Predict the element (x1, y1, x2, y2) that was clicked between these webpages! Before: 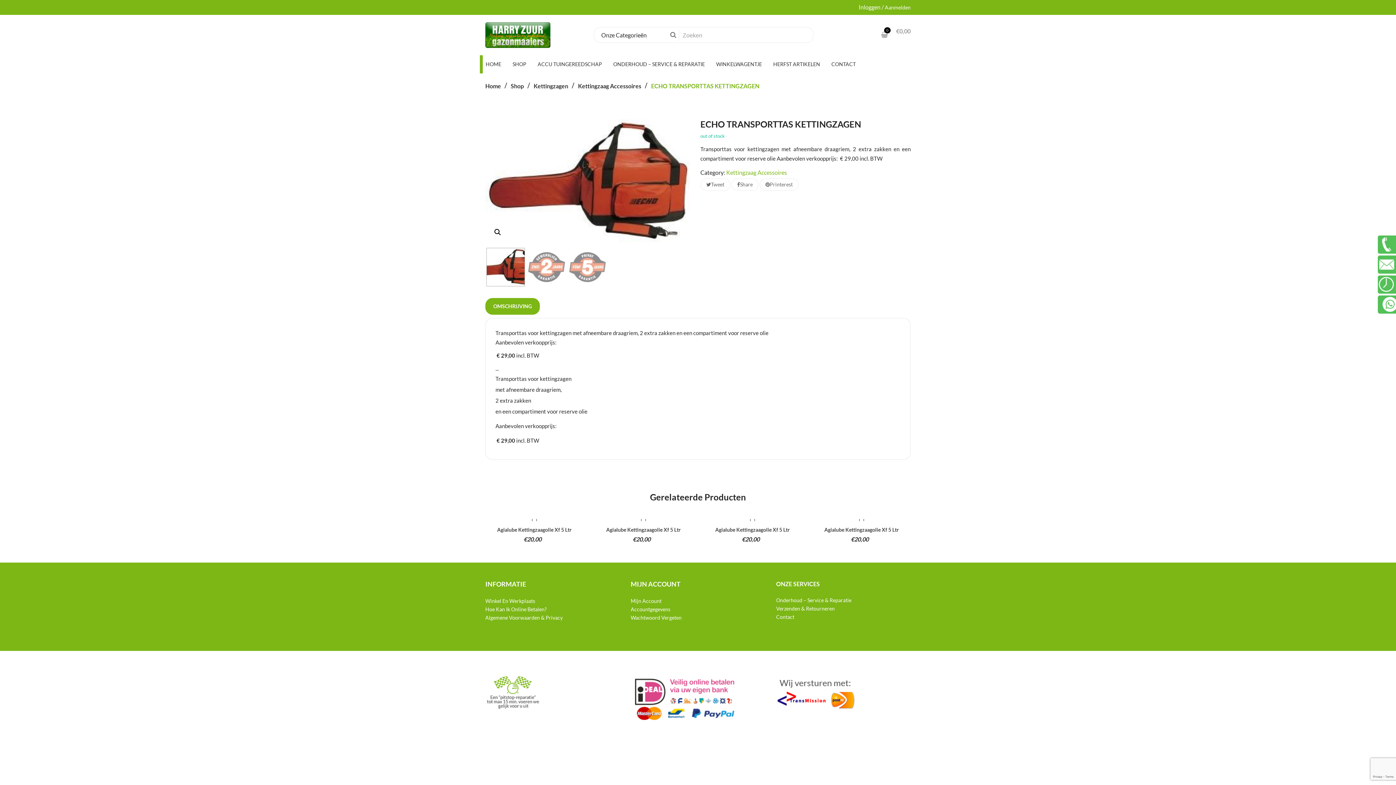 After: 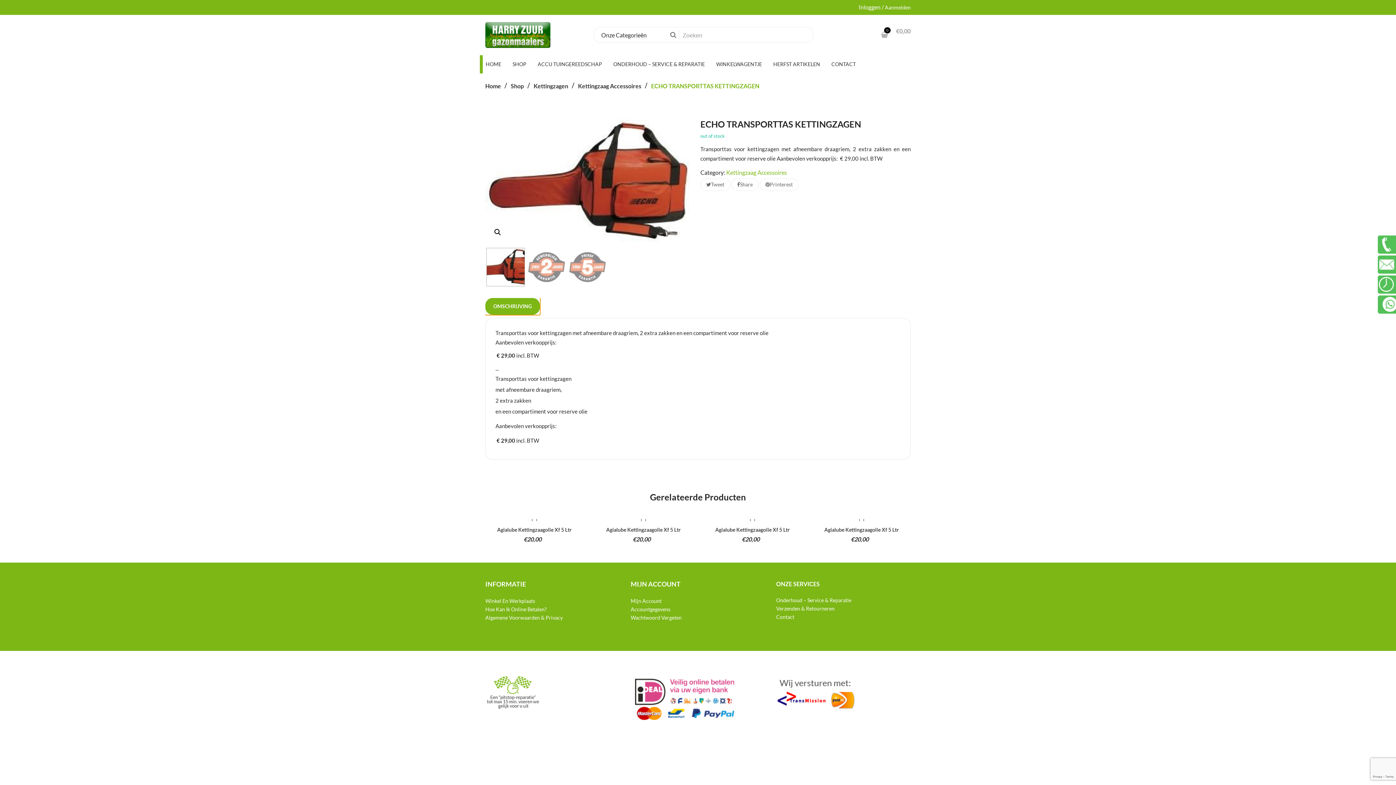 Action: bbox: (485, 298, 540, 315) label: OMSCHRIJVING